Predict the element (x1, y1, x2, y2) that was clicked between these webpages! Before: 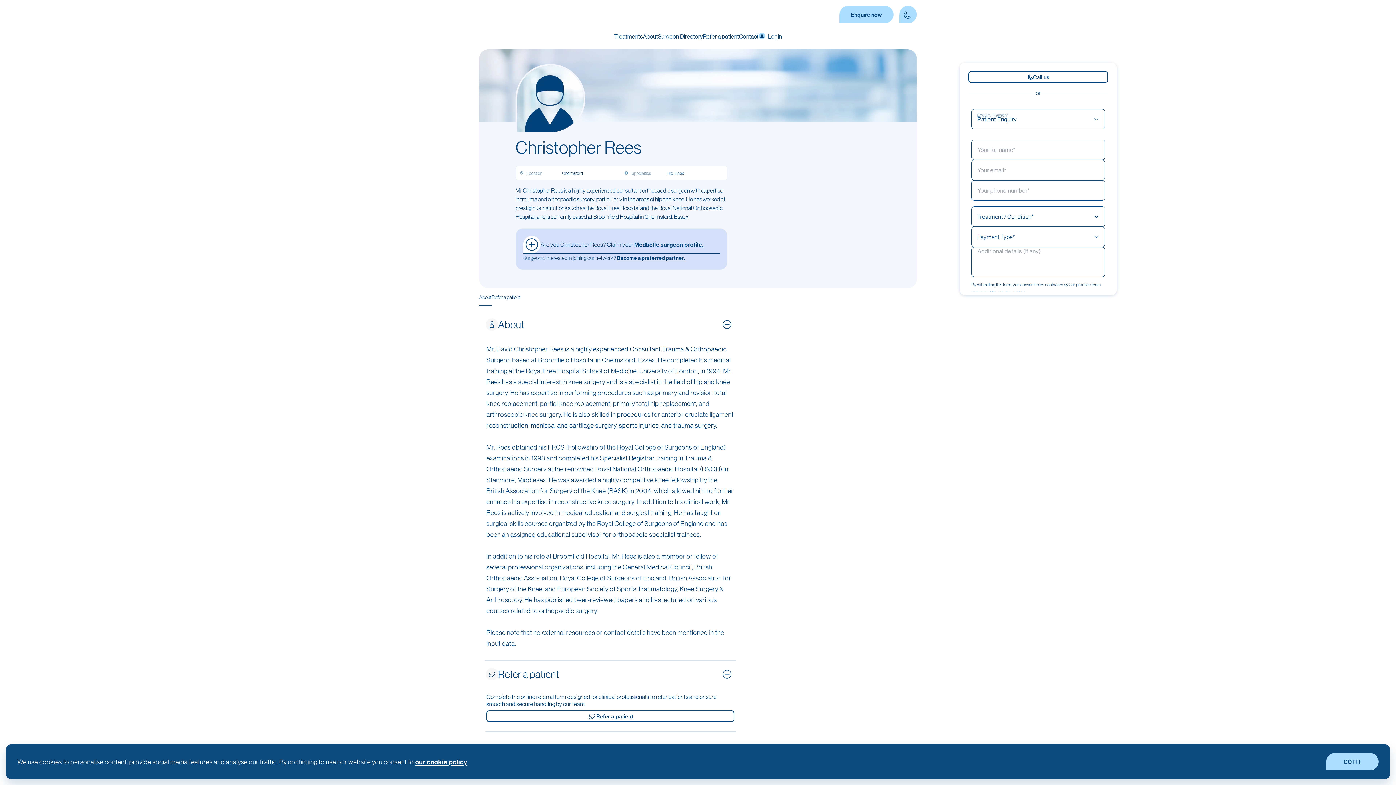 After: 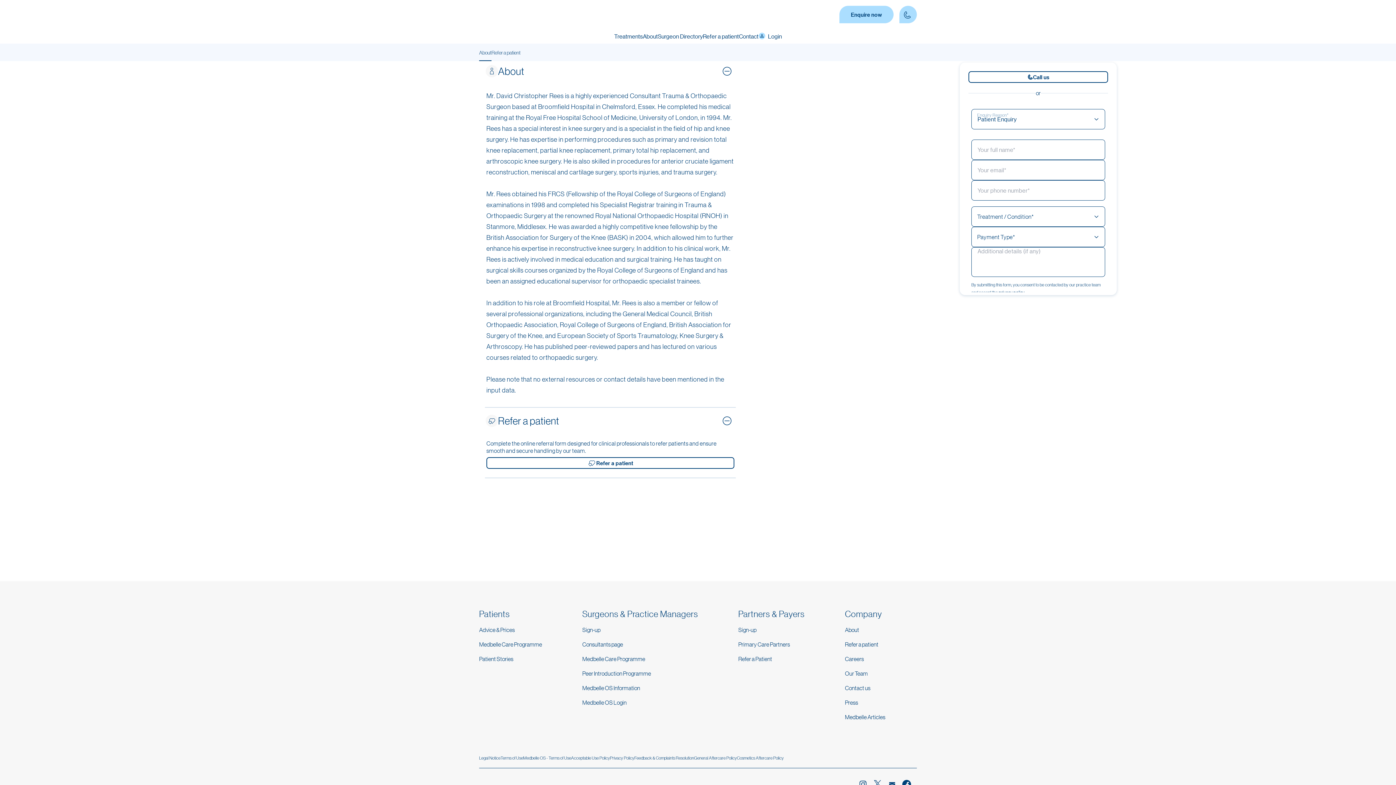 Action: label: About bbox: (479, 288, 491, 305)